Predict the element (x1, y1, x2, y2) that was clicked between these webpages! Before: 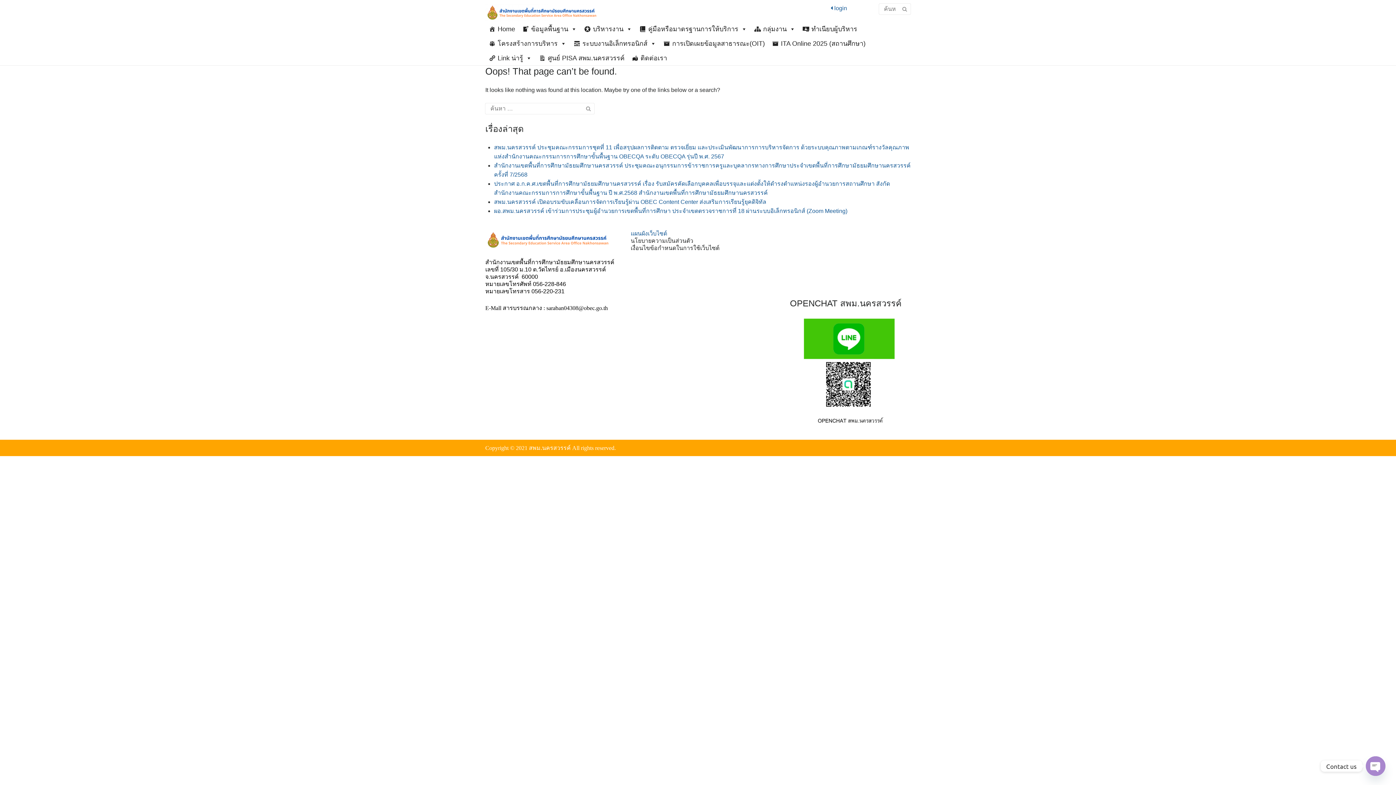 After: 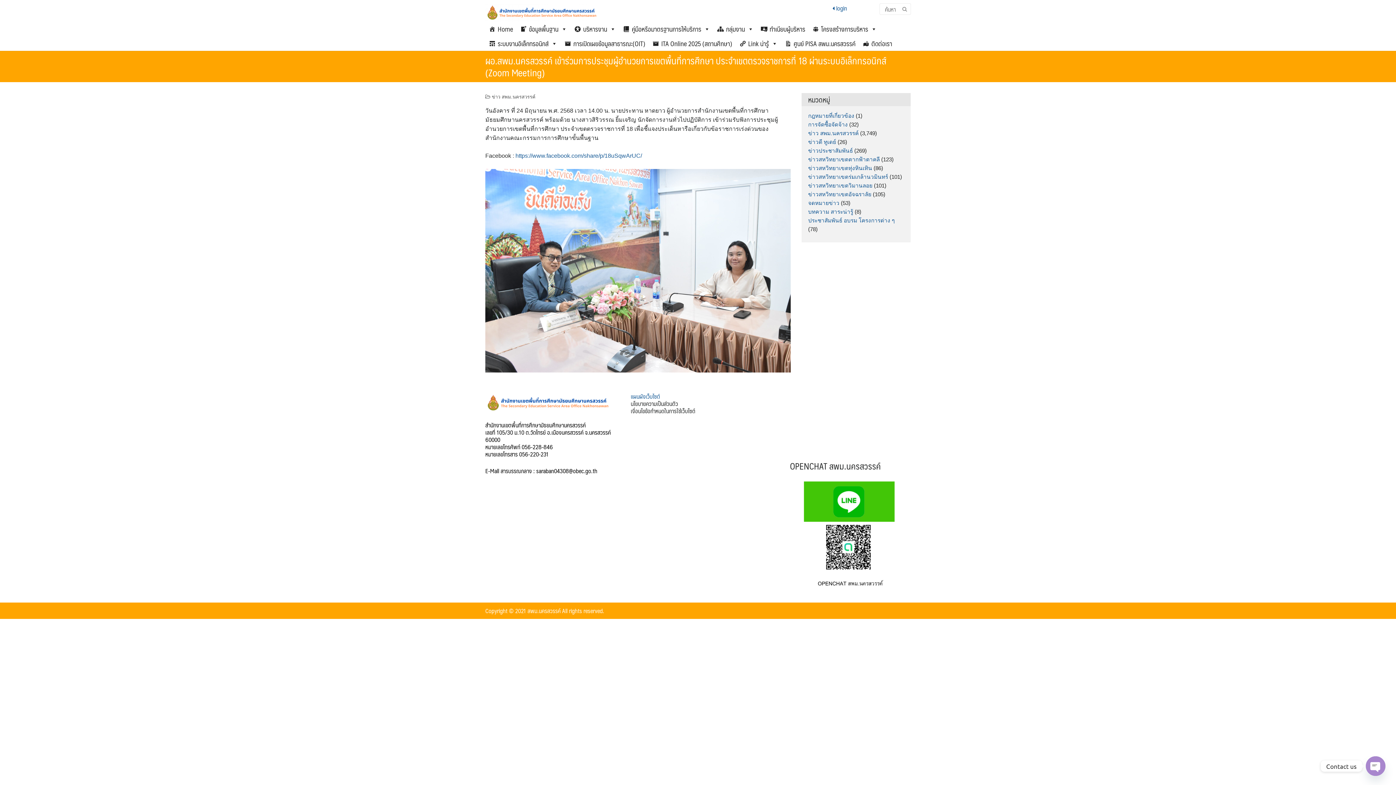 Action: label: ผอ.สพม.นครสวรรค์ เข้าร่วมการประชุมผู้อำนวยการเขตพื้นที่การศึกษา ประจำเขตตรวจราชการที่ 18 ผ่านระบบอิเล็กทรอนิกส์ (Zoom Meeting) bbox: (494, 207, 847, 214)